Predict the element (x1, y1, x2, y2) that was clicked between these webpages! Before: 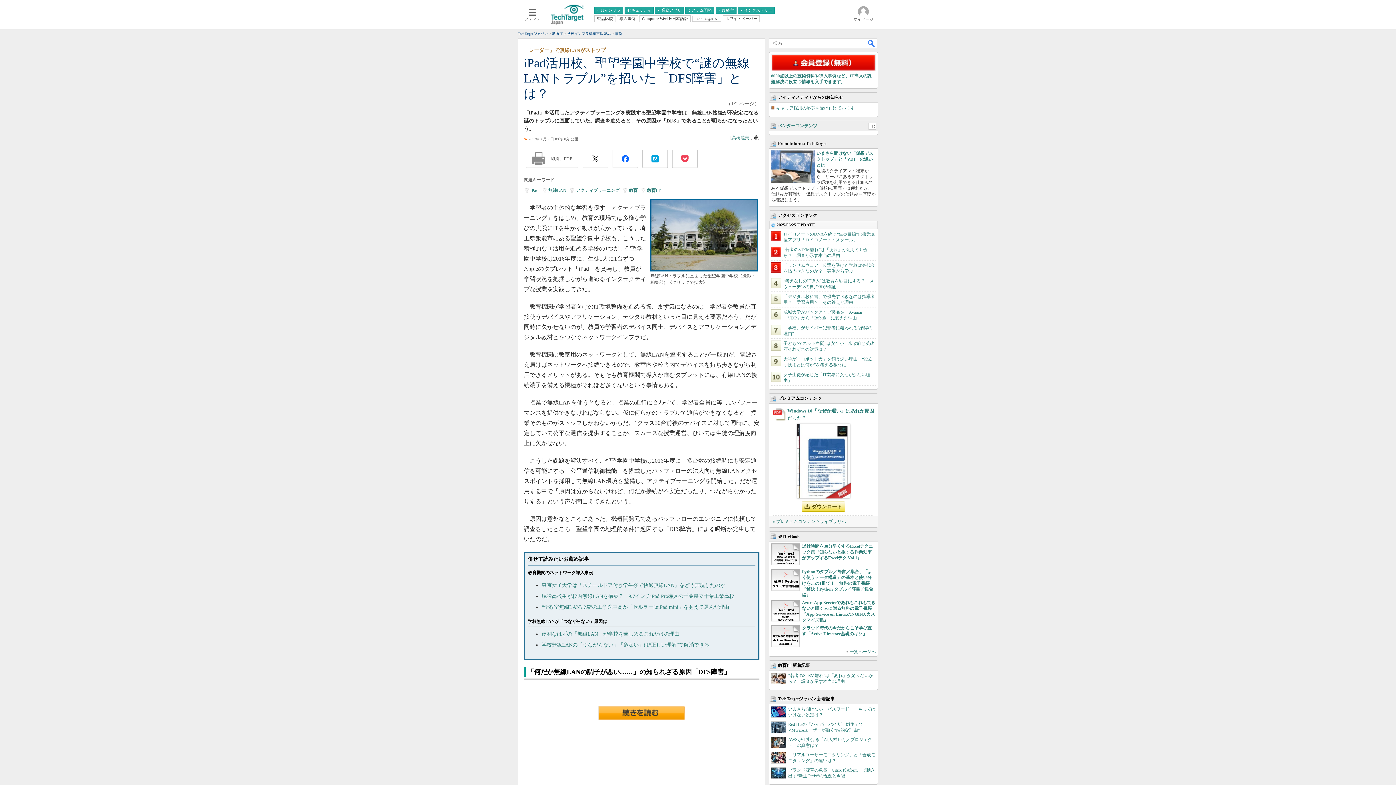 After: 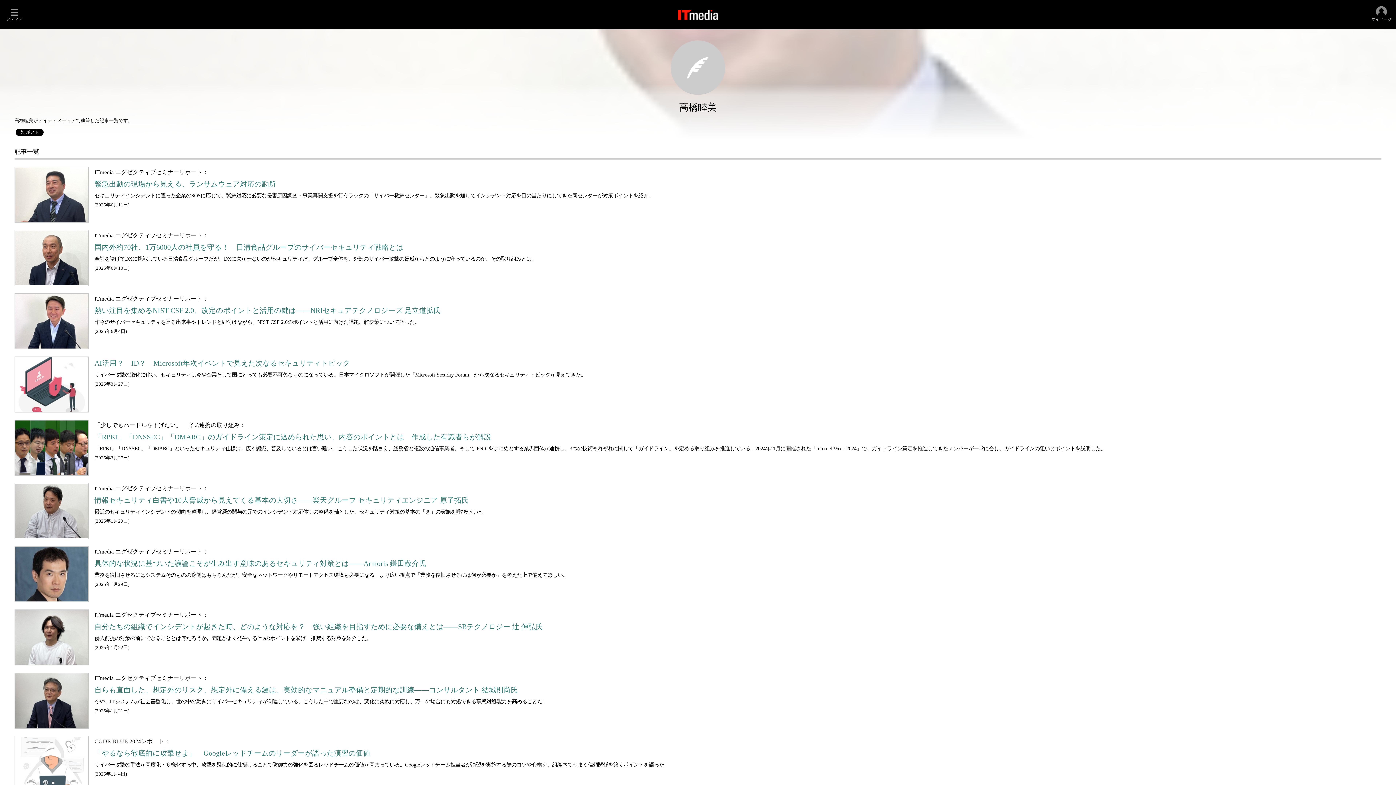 Action: bbox: (732, 135, 749, 140) label: 高橋睦美